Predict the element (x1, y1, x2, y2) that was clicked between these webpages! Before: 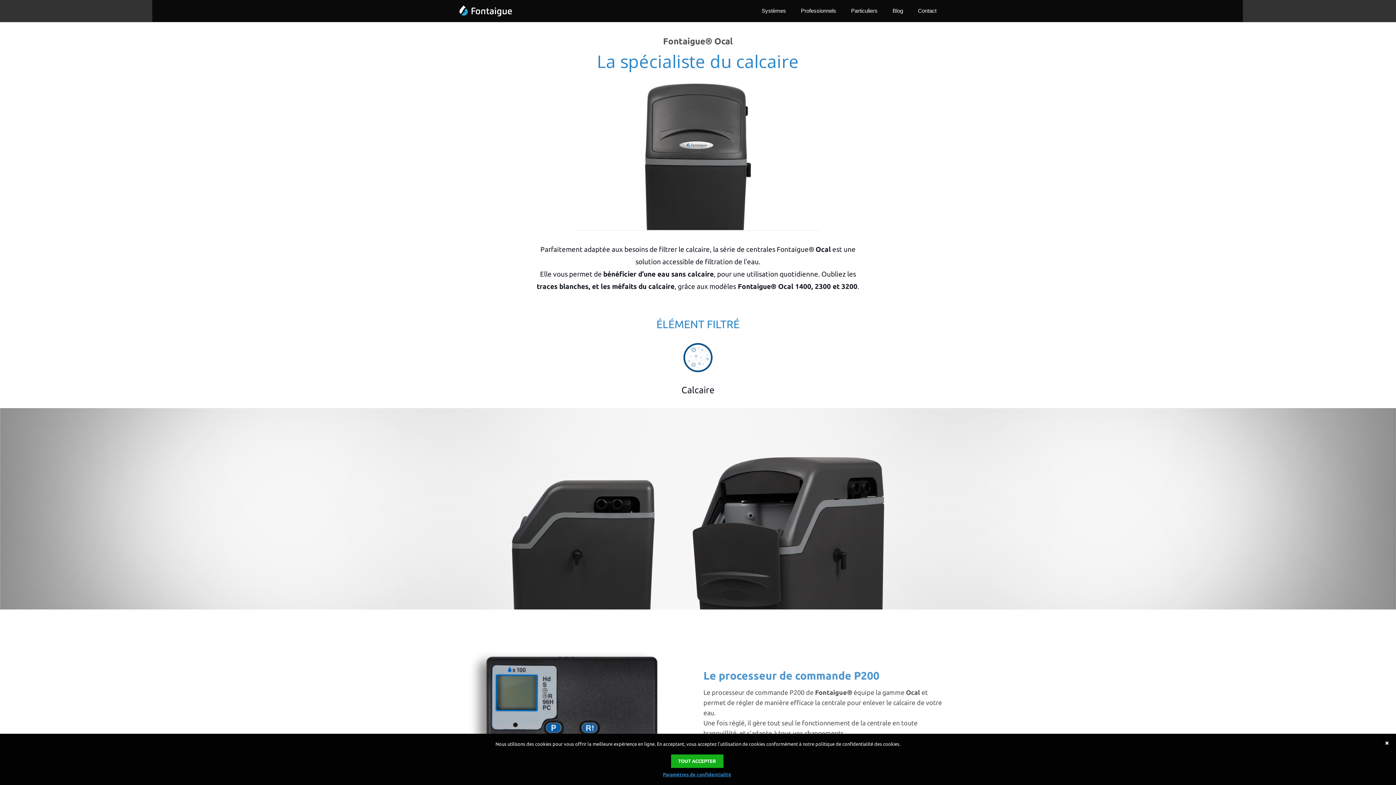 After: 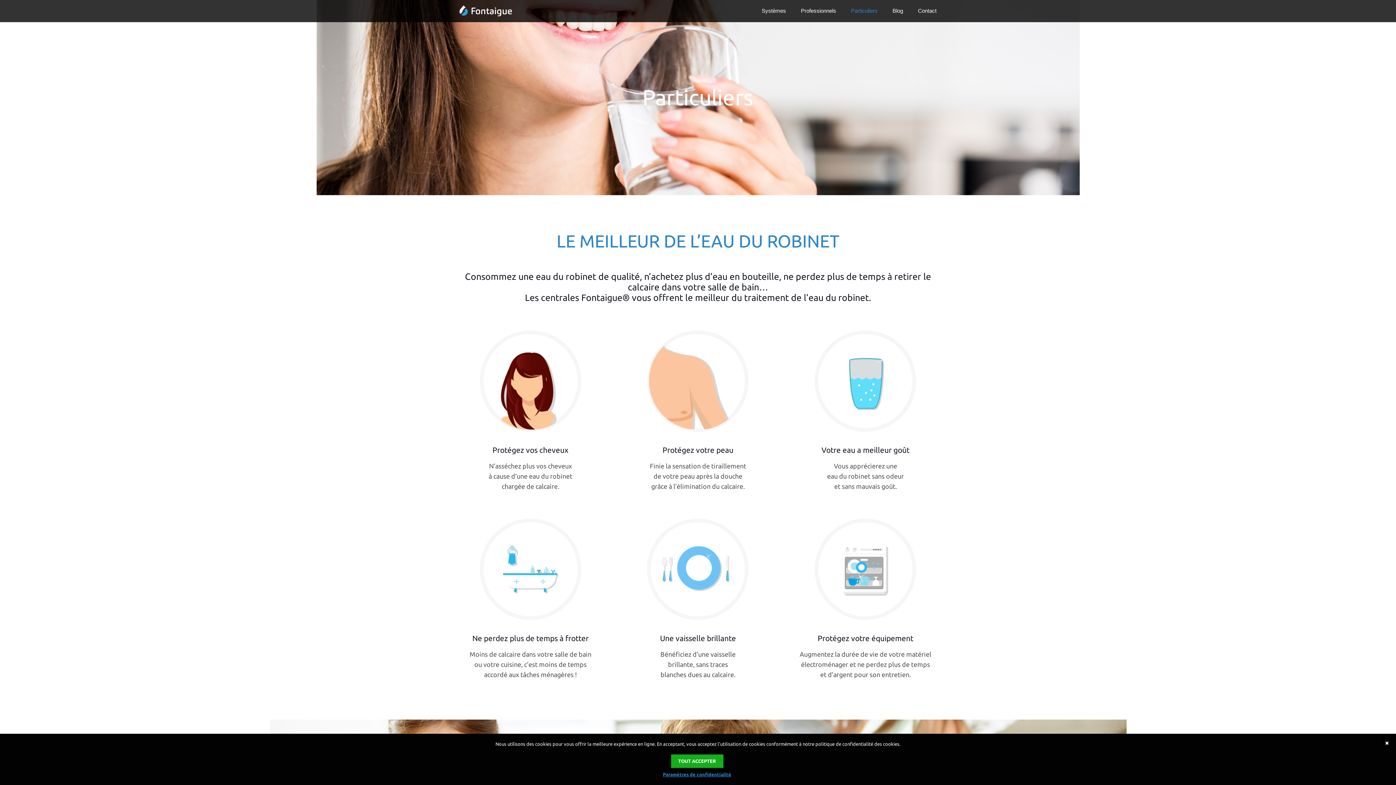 Action: label: Particuliers bbox: (844, 0, 885, 21)